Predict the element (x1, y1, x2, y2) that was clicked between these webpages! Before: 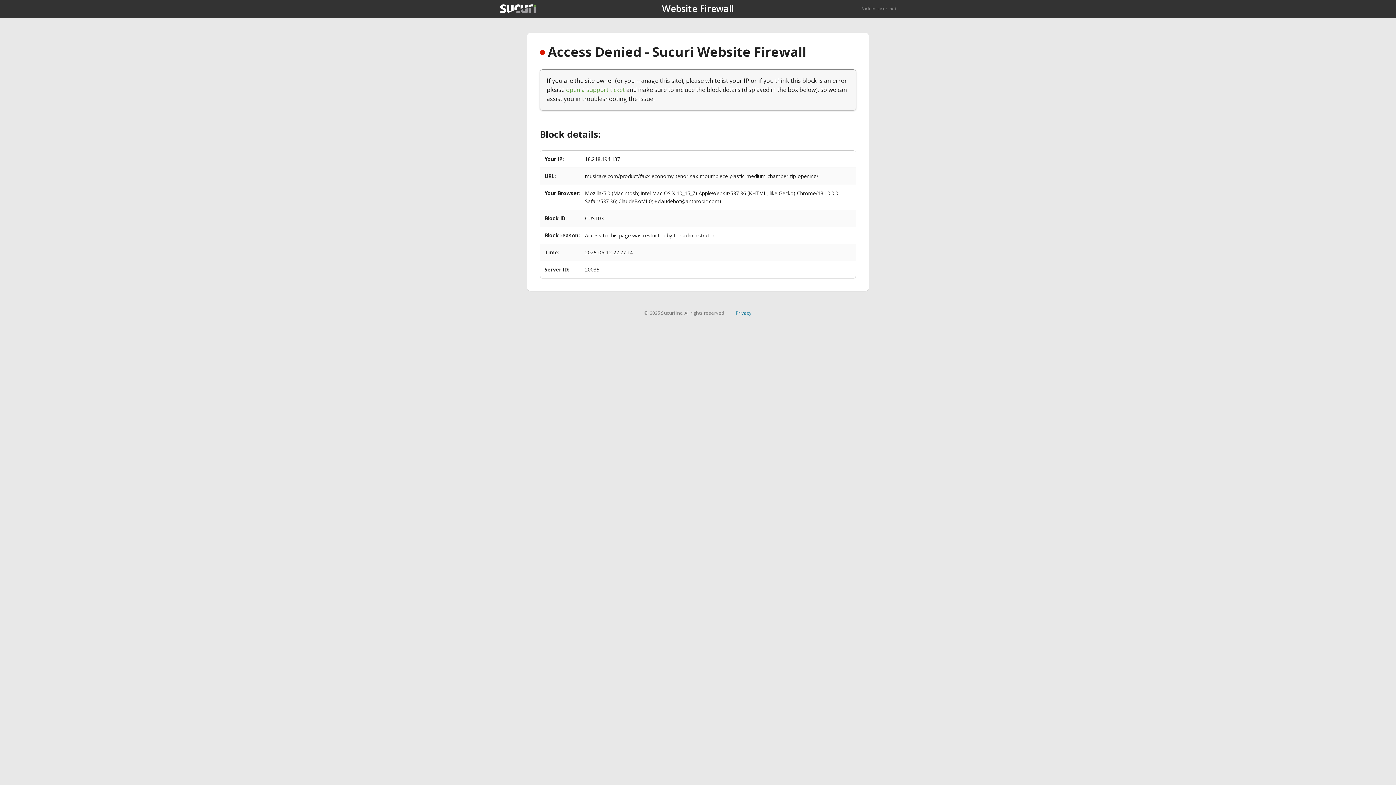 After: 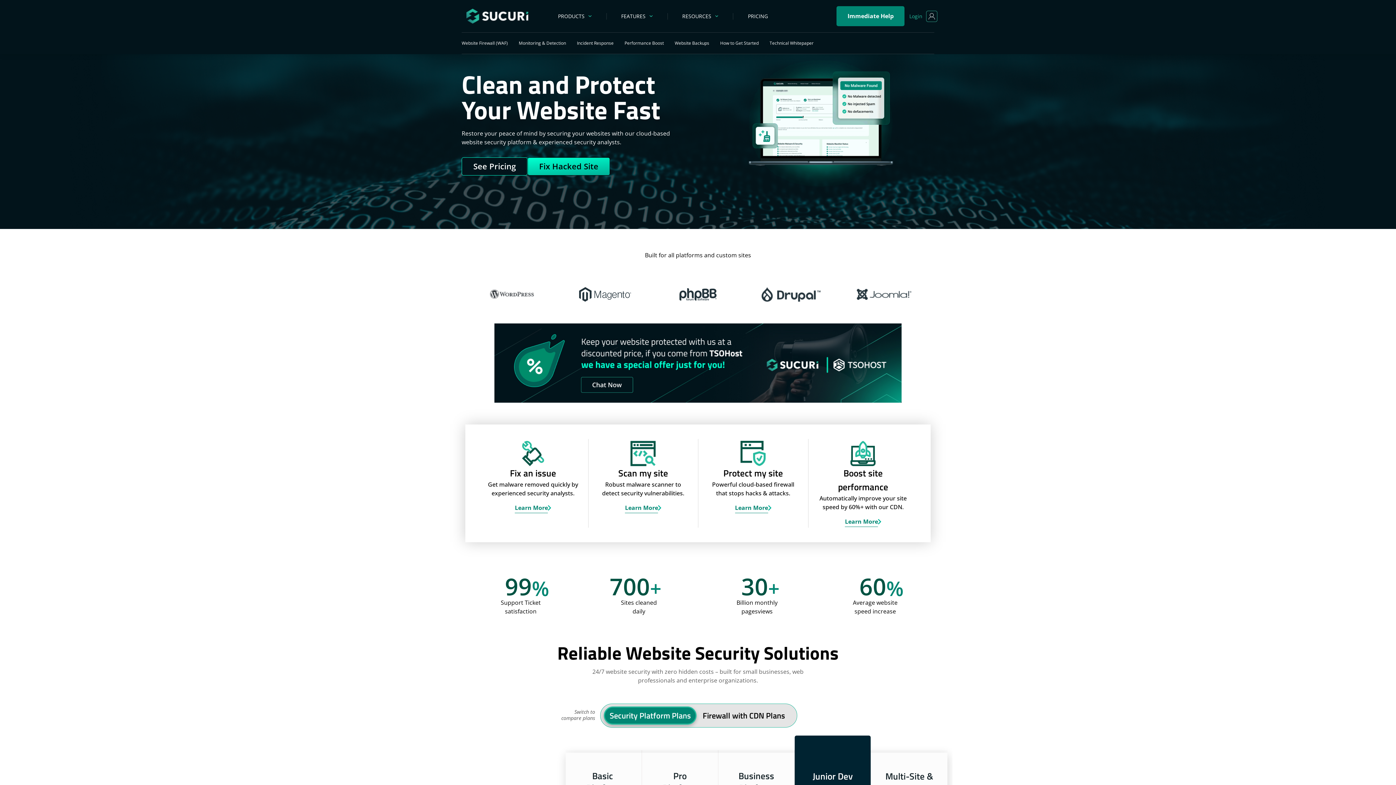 Action: bbox: (861, 5, 896, 11) label: Back to sucuri.net